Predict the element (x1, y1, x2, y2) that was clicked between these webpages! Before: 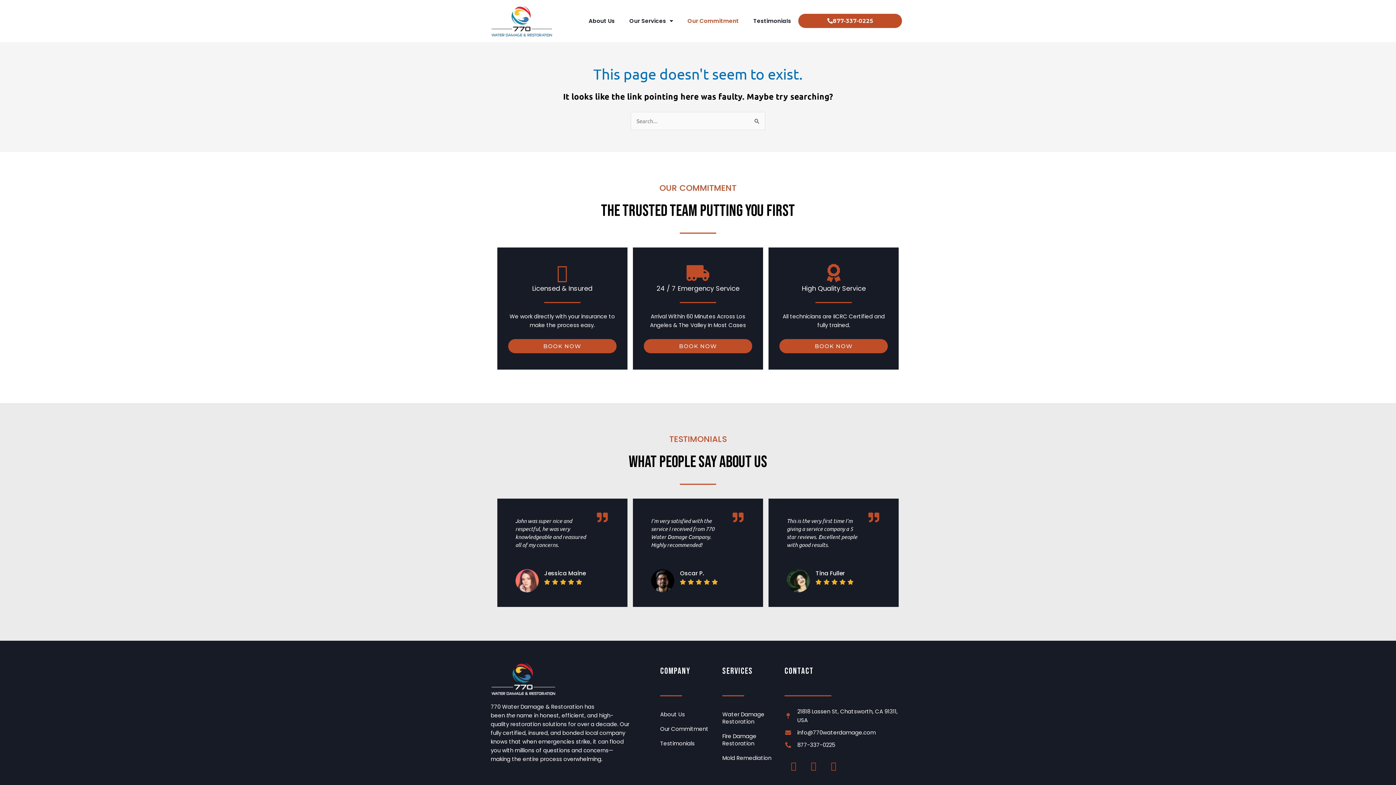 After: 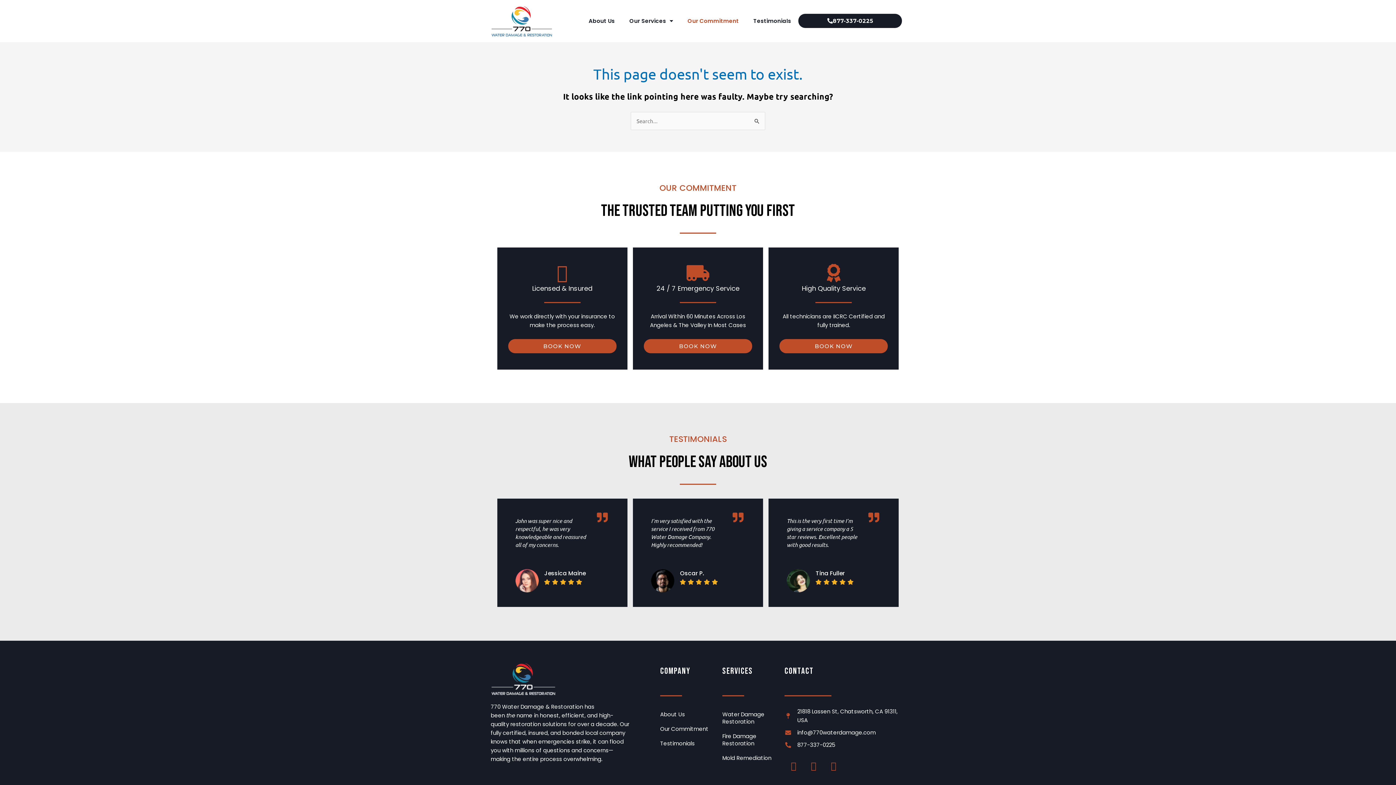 Action: bbox: (798, 13, 902, 28) label: 877-337-0225